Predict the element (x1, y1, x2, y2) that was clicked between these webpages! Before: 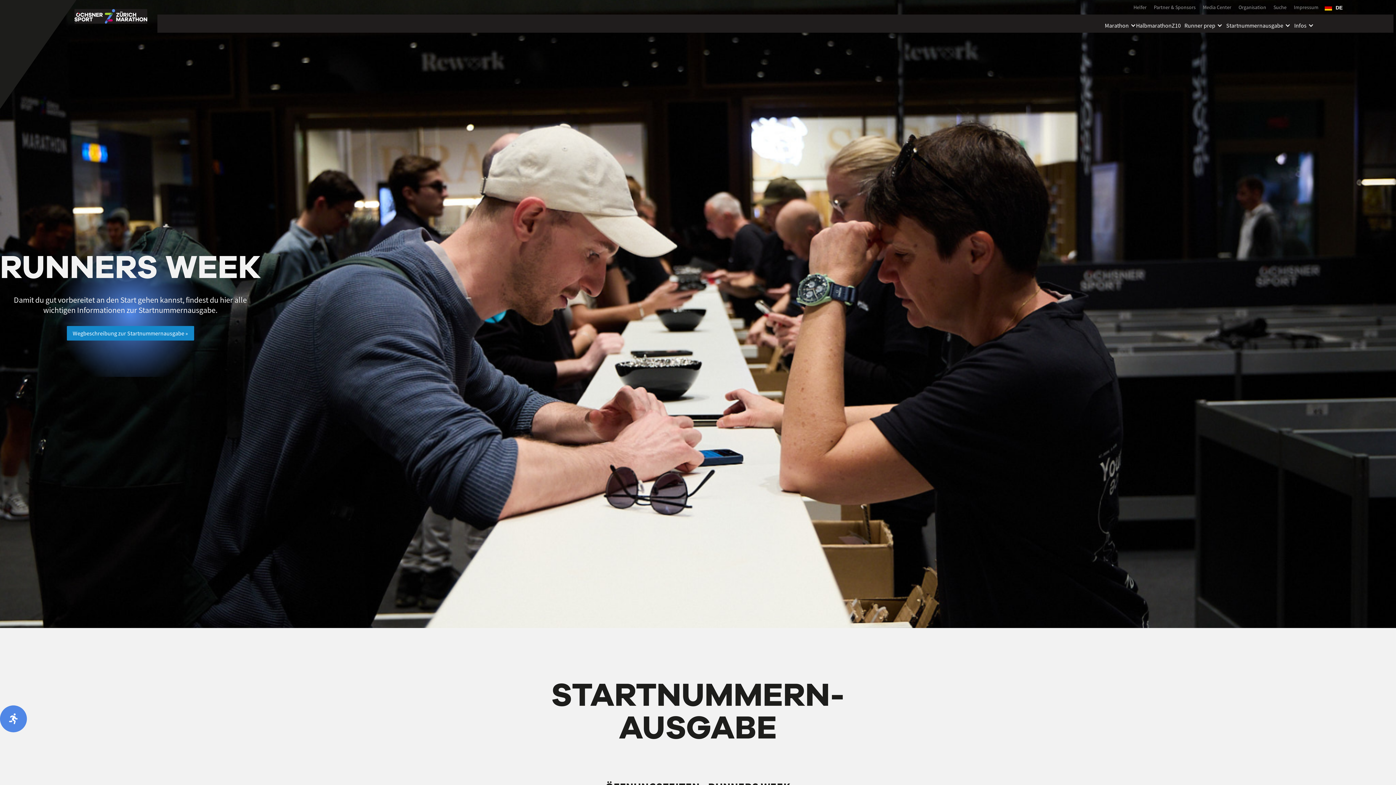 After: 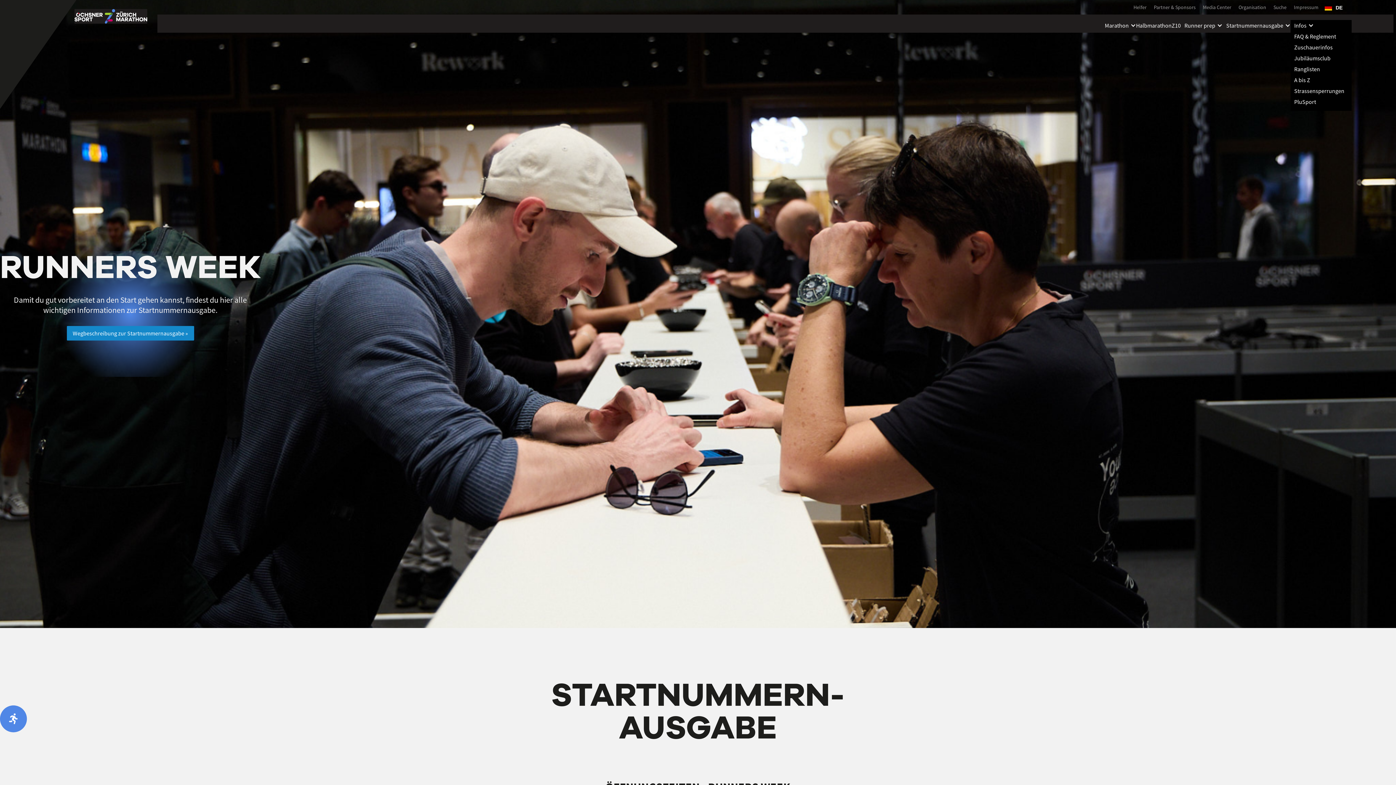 Action: bbox: (1290, 21, 1314, 29) label: Infos